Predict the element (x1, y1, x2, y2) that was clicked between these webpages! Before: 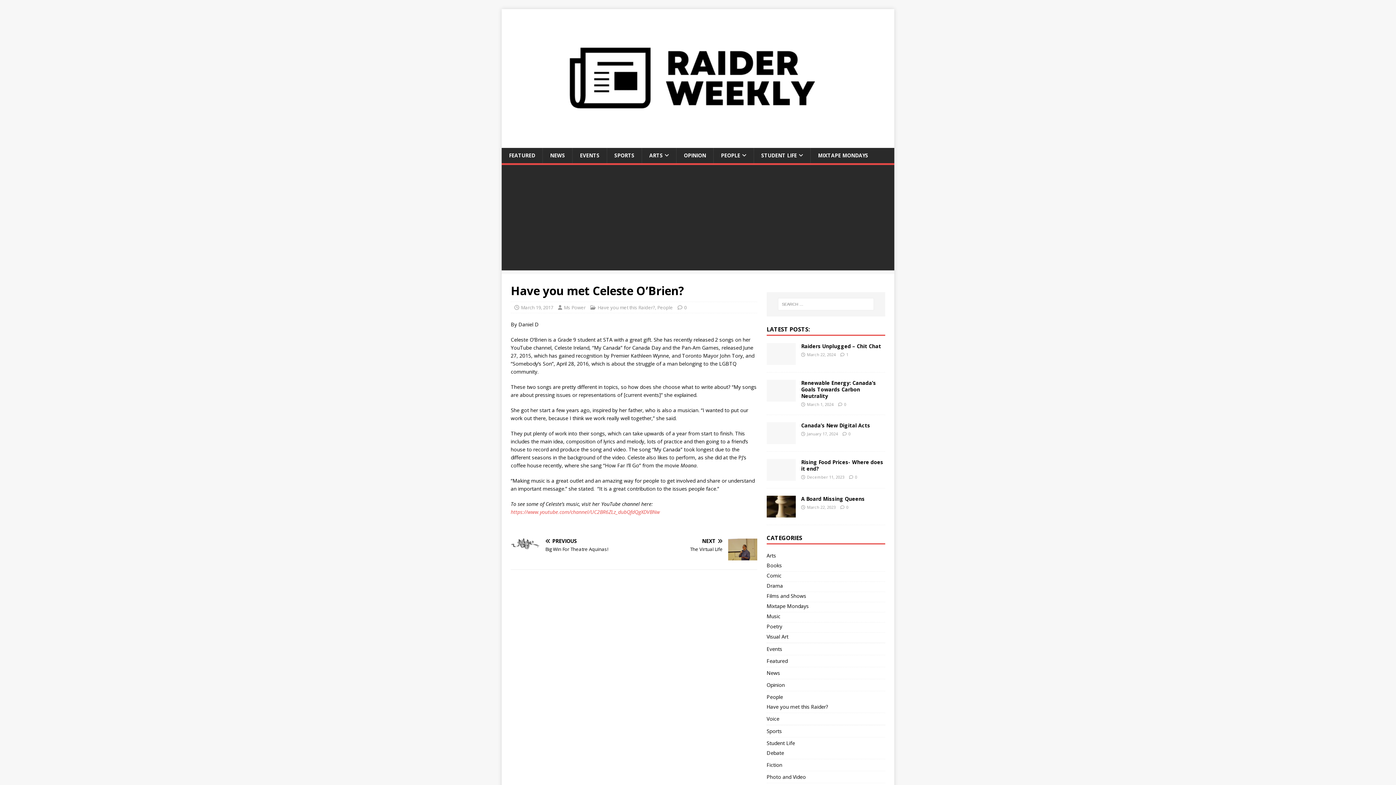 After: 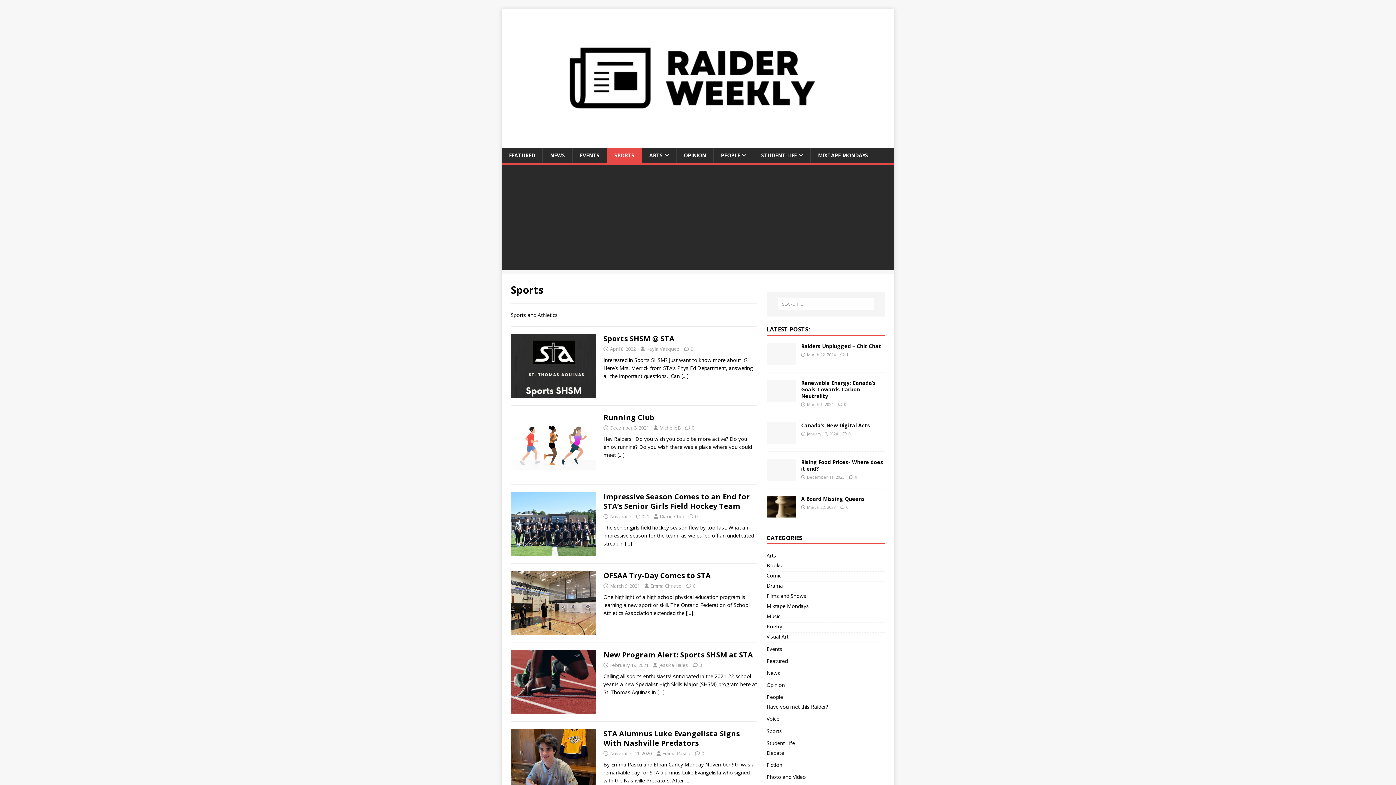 Action: label: Sports bbox: (766, 725, 885, 737)